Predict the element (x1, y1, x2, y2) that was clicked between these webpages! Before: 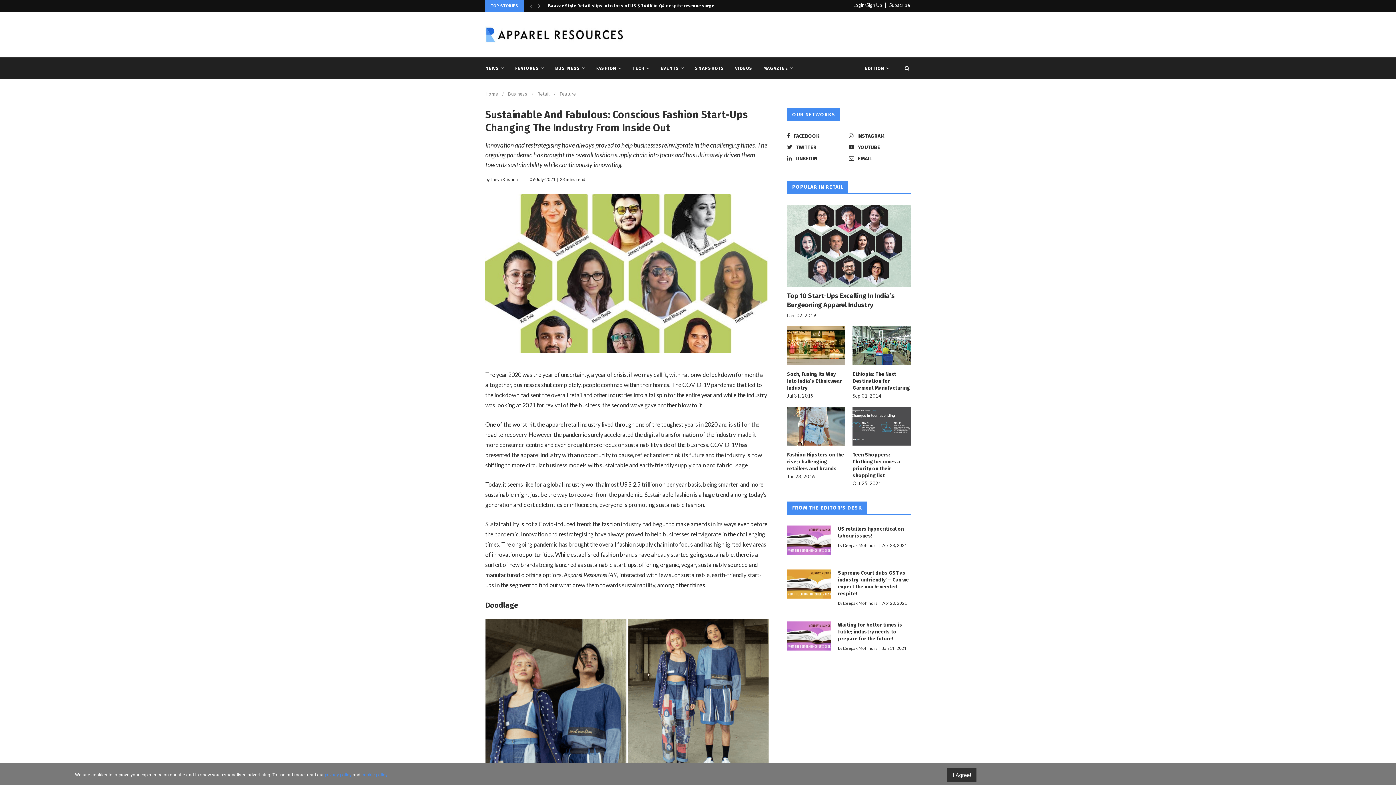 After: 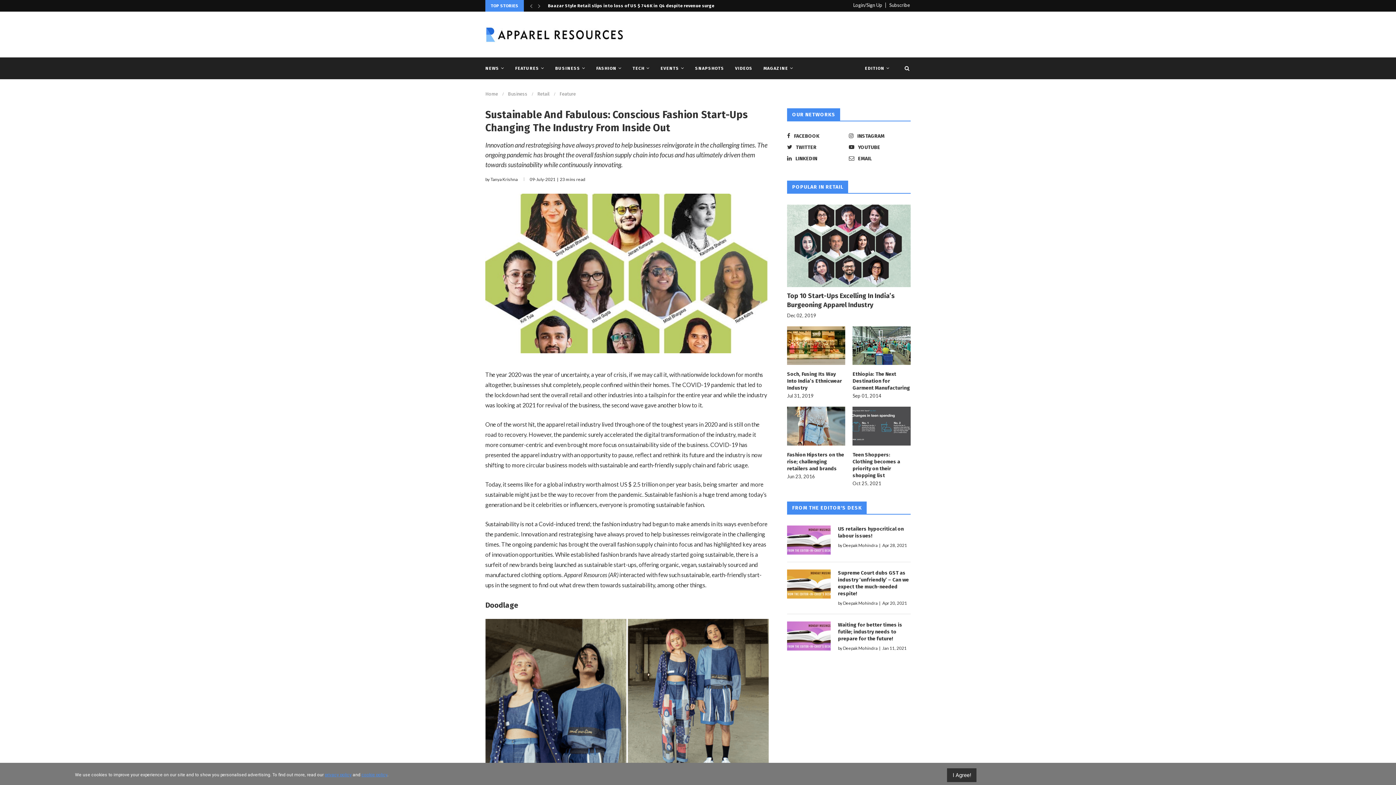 Action: label: EMAIL bbox: (847, 154, 909, 162)